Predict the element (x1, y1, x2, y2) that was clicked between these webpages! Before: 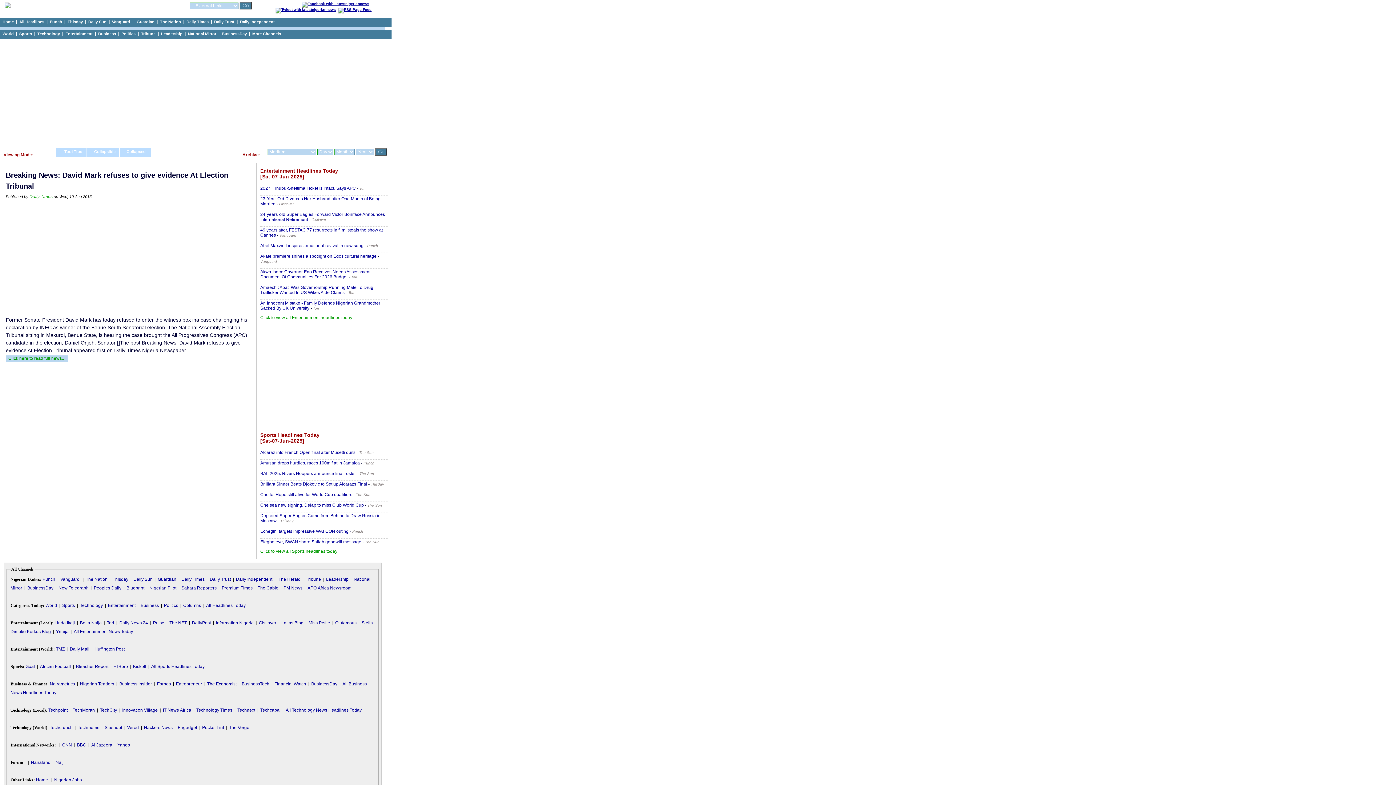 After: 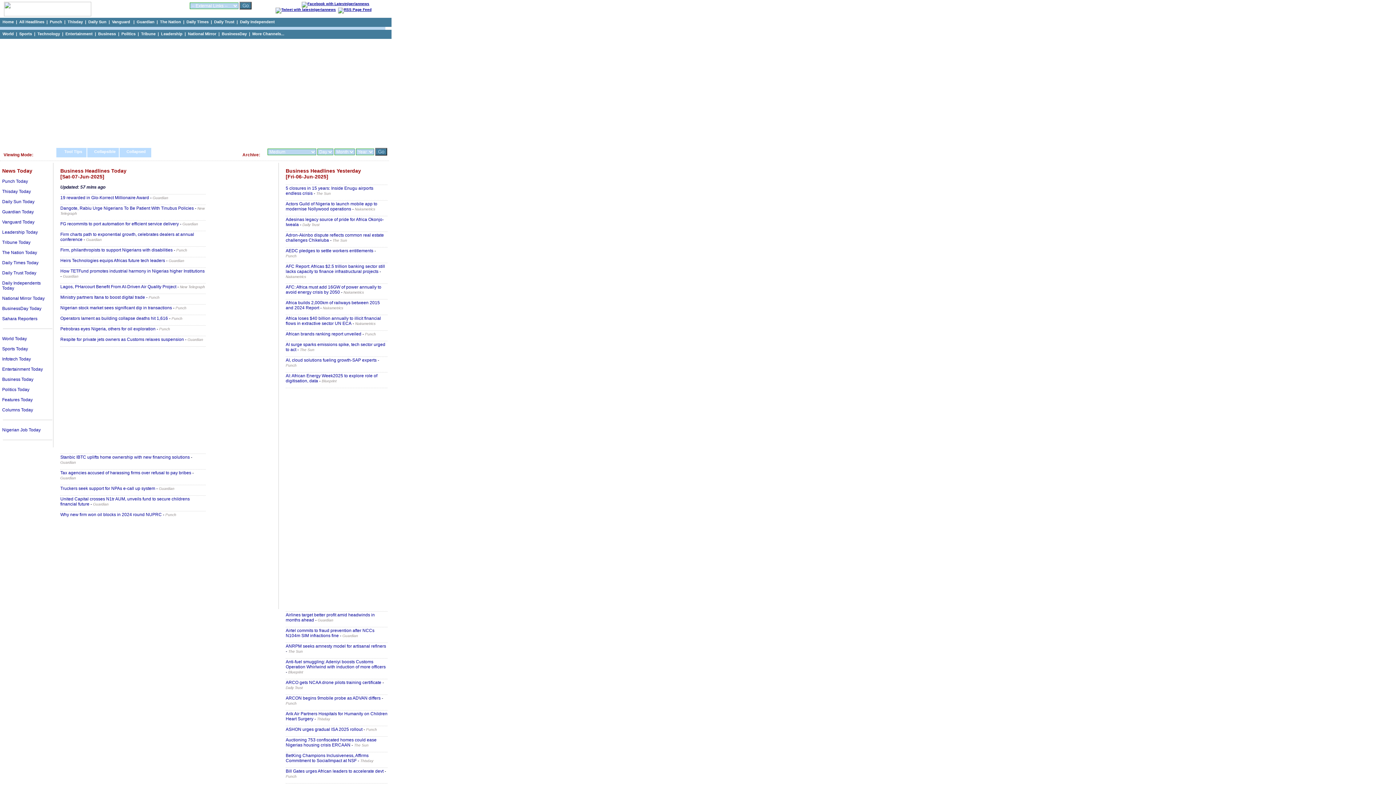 Action: bbox: (98, 31, 116, 36) label: Business